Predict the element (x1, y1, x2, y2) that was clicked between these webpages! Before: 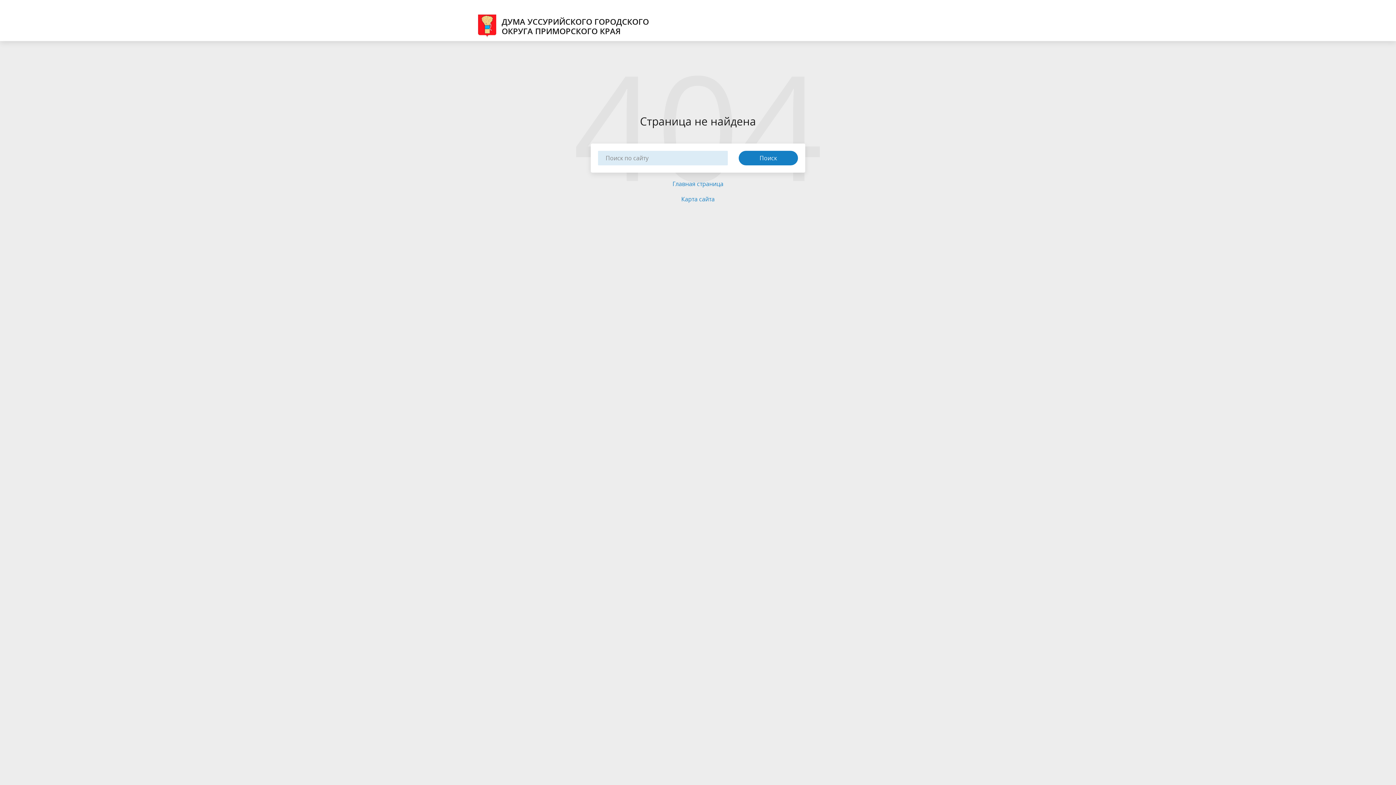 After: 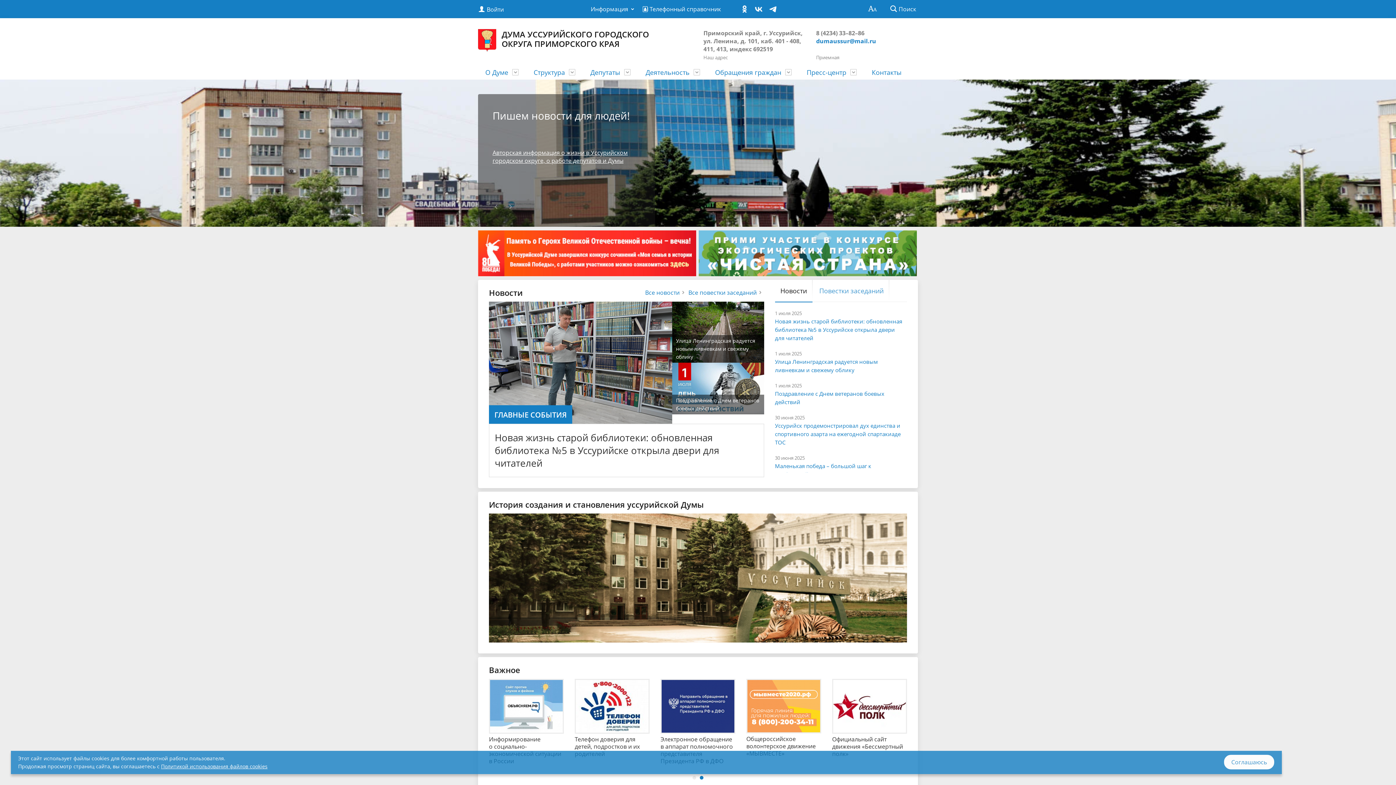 Action: bbox: (672, 180, 723, 188) label: Главная страница